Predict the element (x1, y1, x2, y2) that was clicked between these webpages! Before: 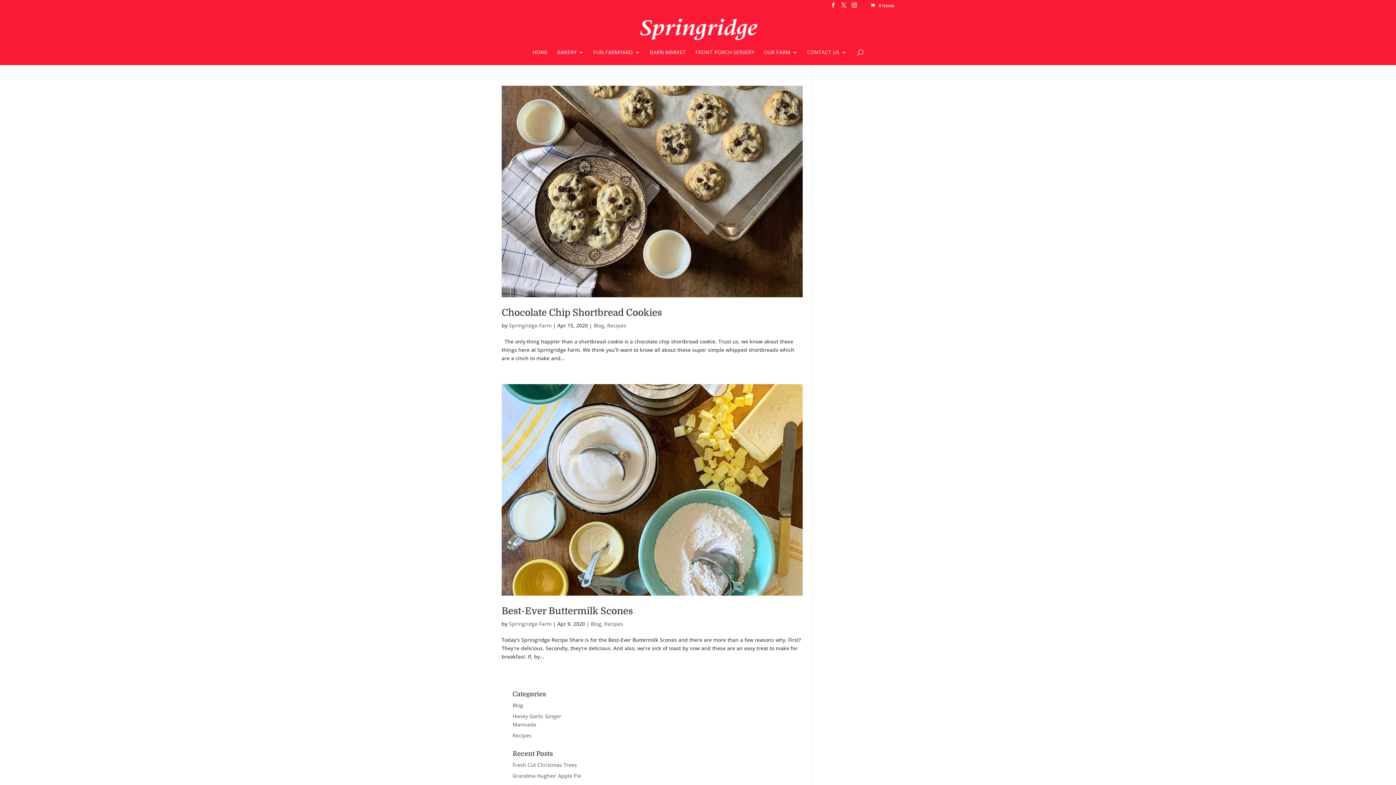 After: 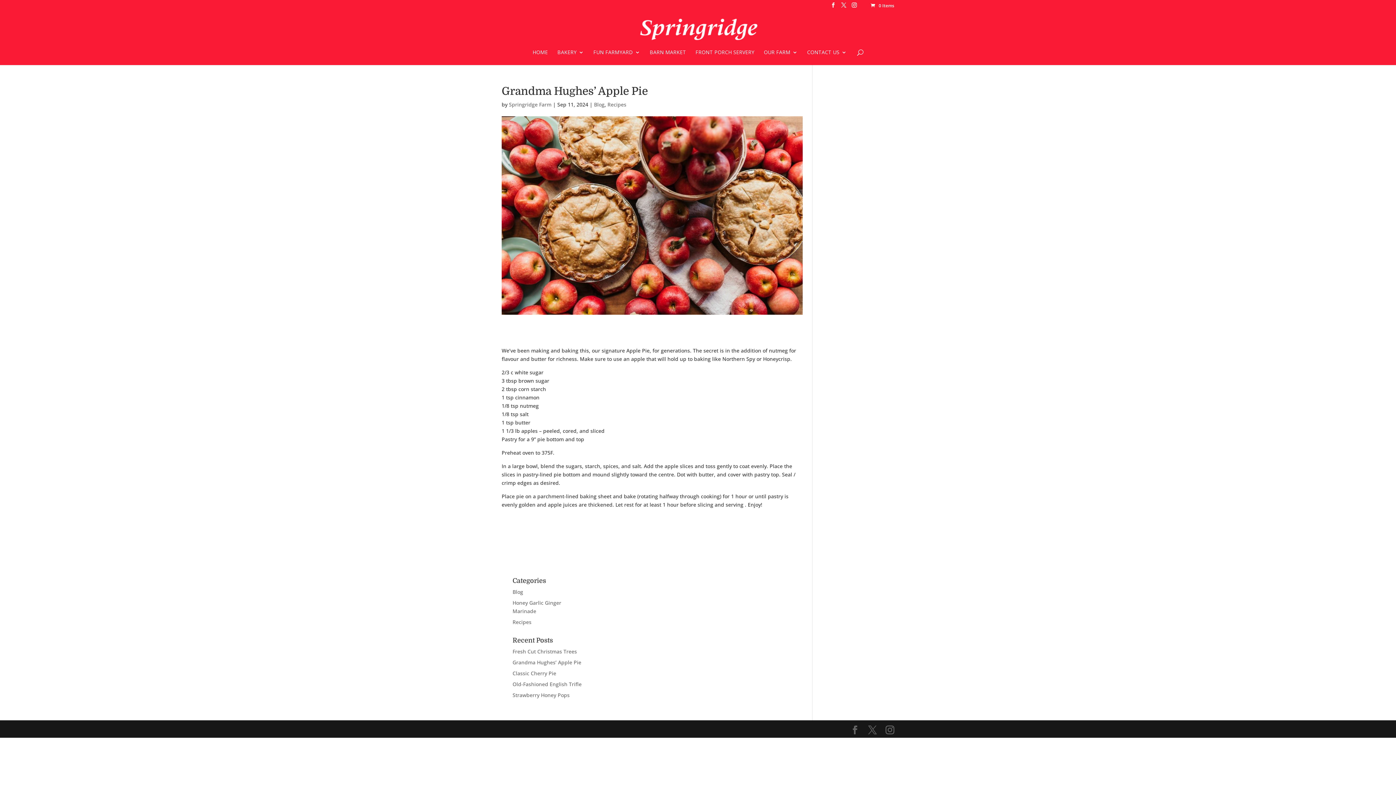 Action: bbox: (512, 772, 581, 779) label: Grandma Hughes’ Apple Pie